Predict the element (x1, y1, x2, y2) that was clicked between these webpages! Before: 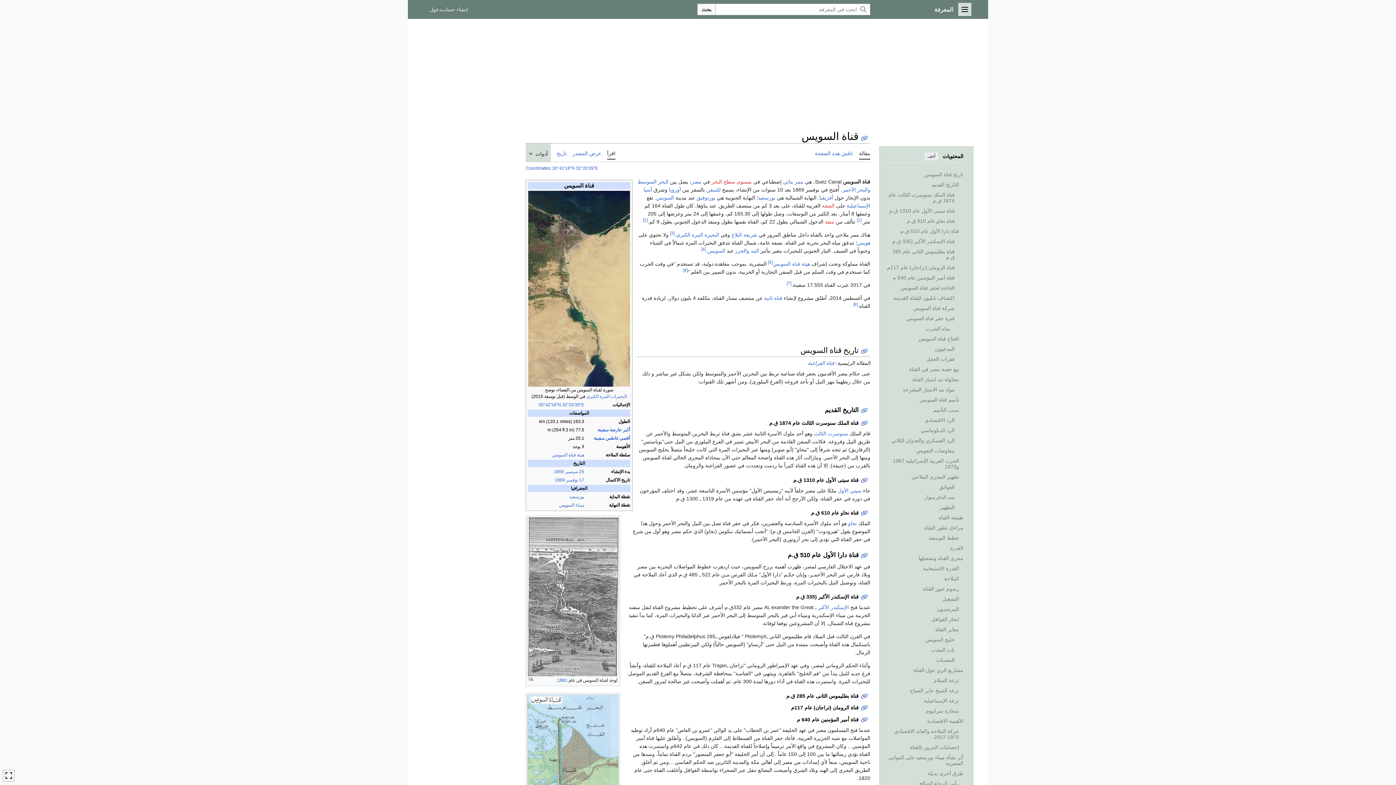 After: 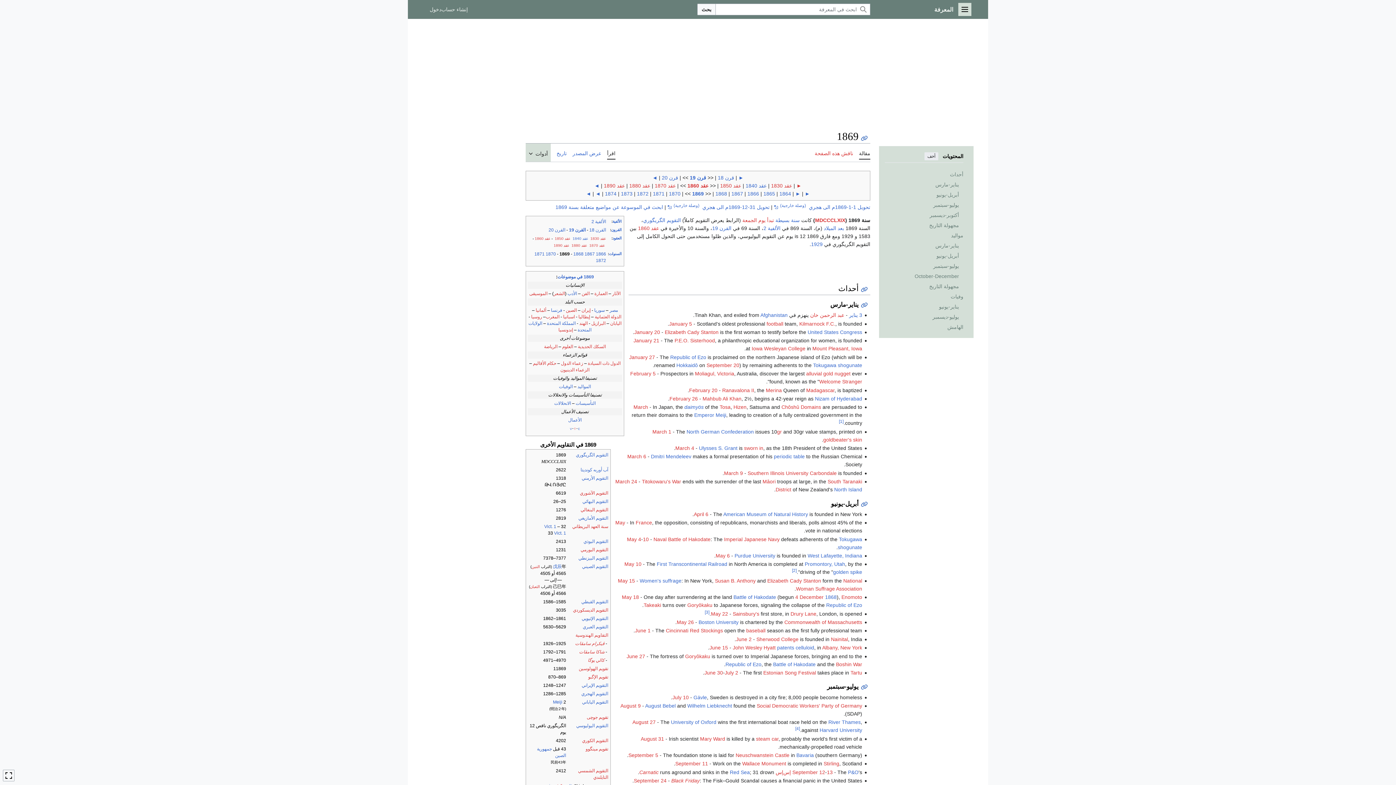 Action: bbox: (554, 477, 565, 482) label: 1869